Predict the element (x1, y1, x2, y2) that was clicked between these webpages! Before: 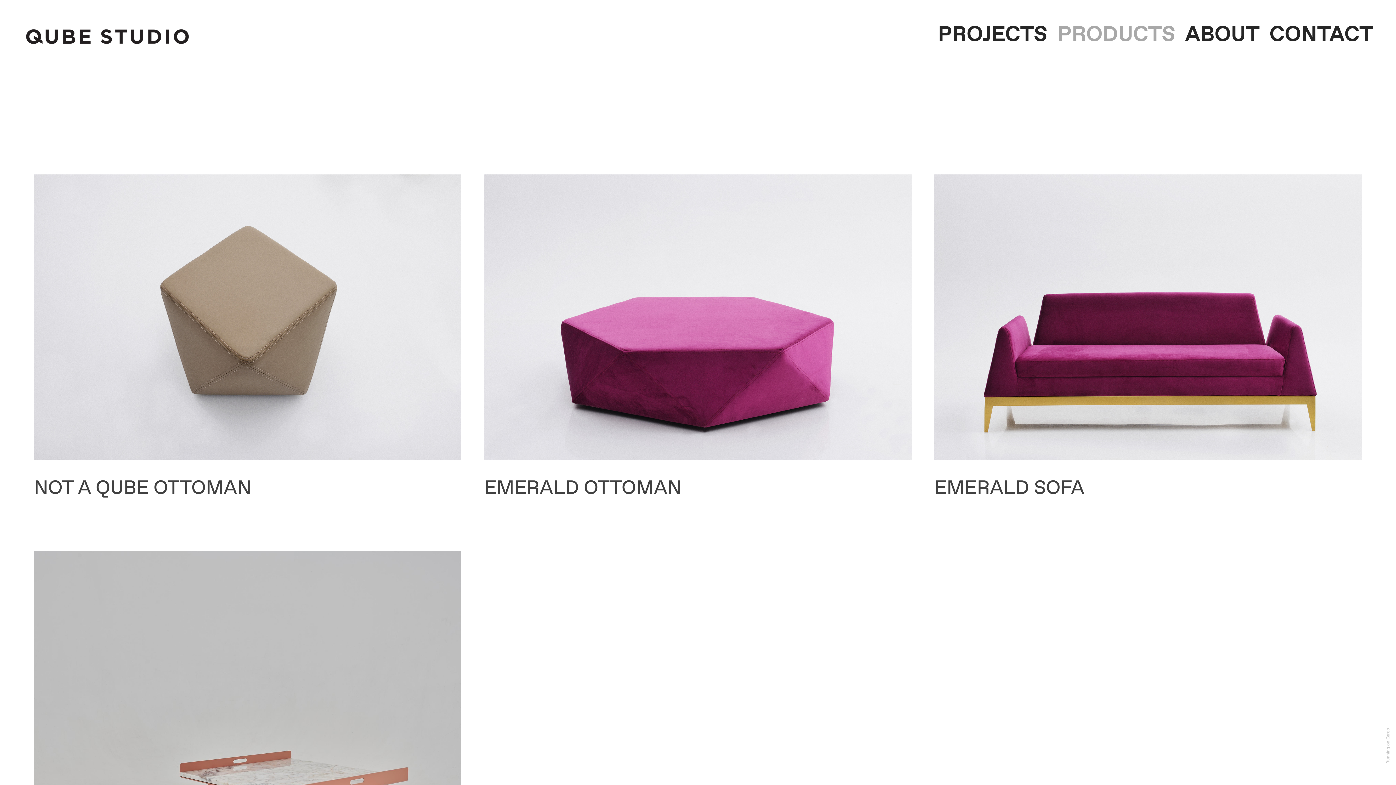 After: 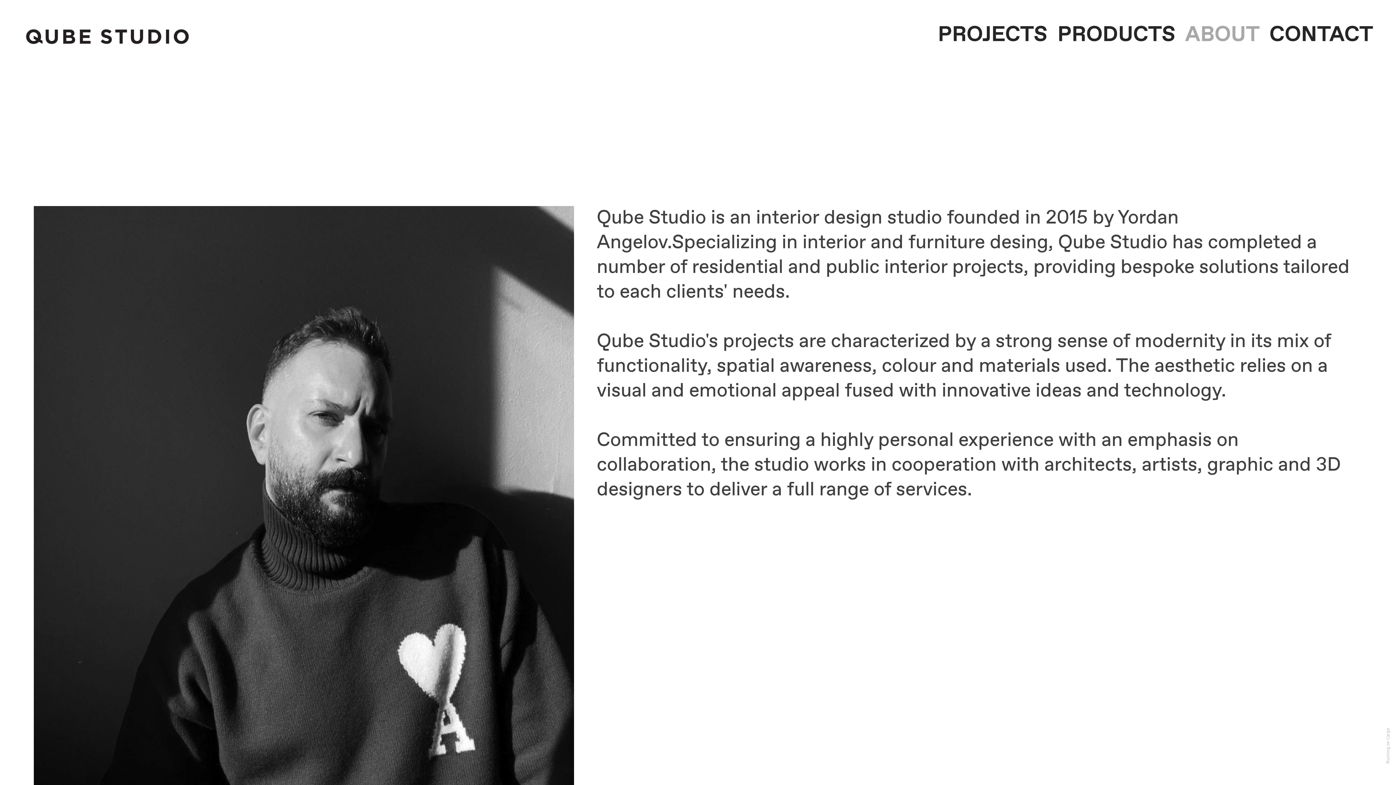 Action: label: ABOUT bbox: (1185, 20, 1259, 51)